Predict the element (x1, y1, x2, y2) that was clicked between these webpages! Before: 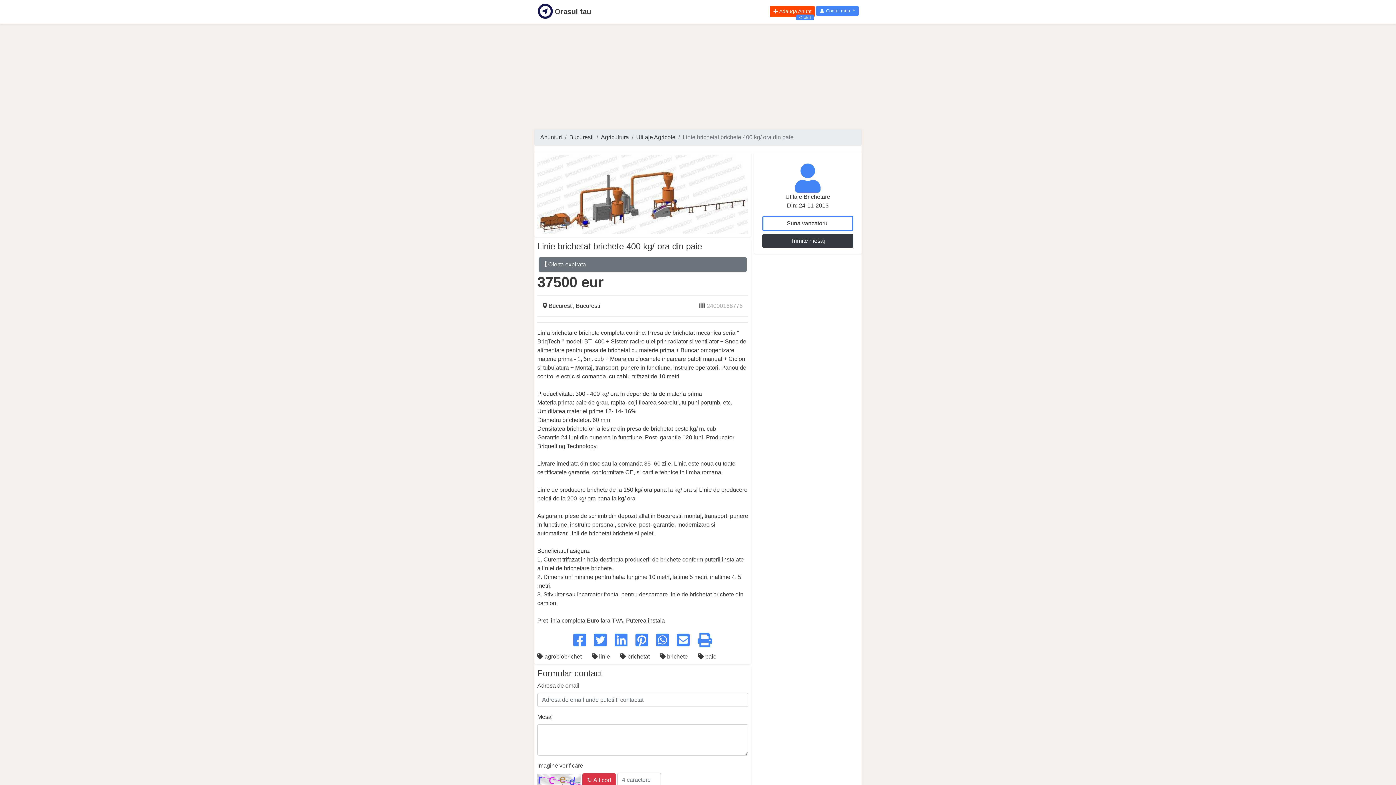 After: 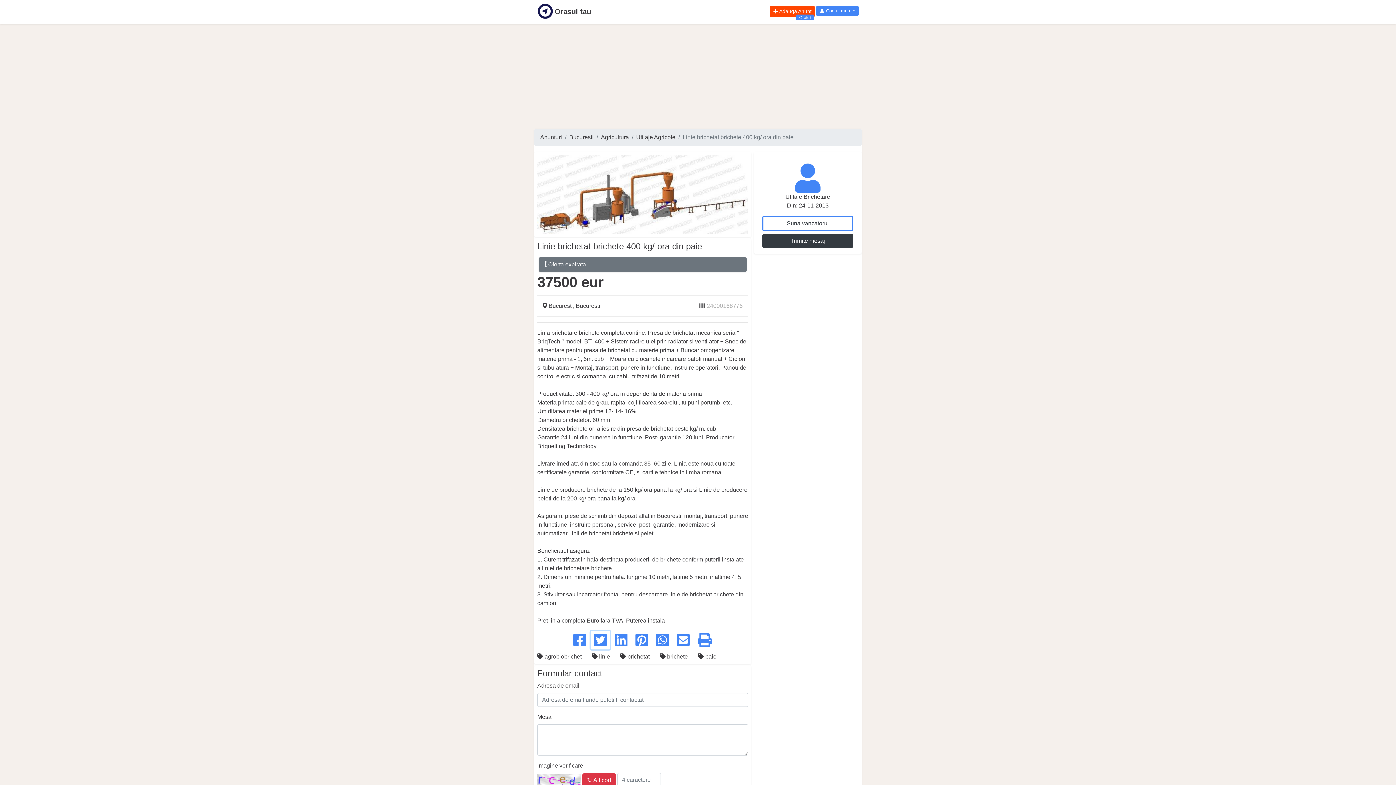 Action: bbox: (590, 631, 610, 649)